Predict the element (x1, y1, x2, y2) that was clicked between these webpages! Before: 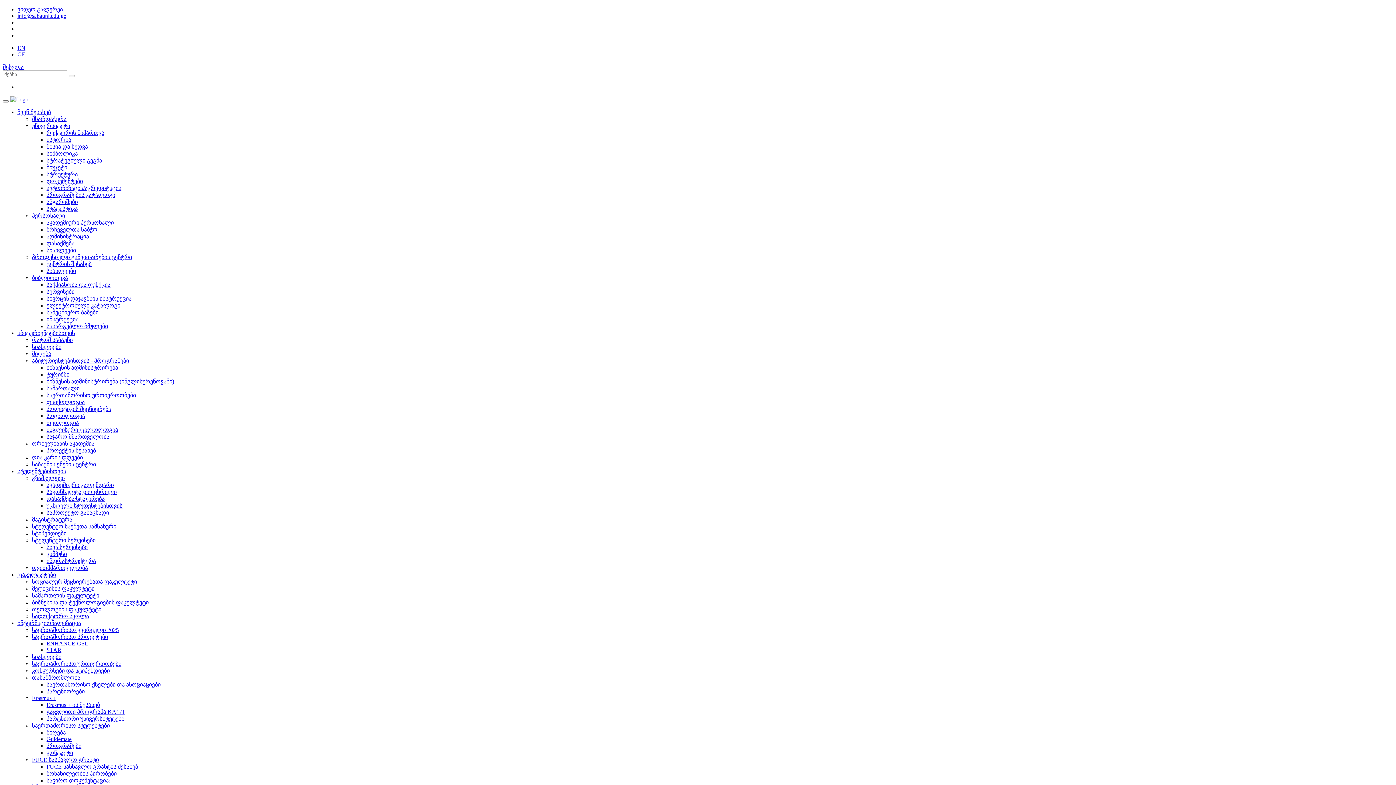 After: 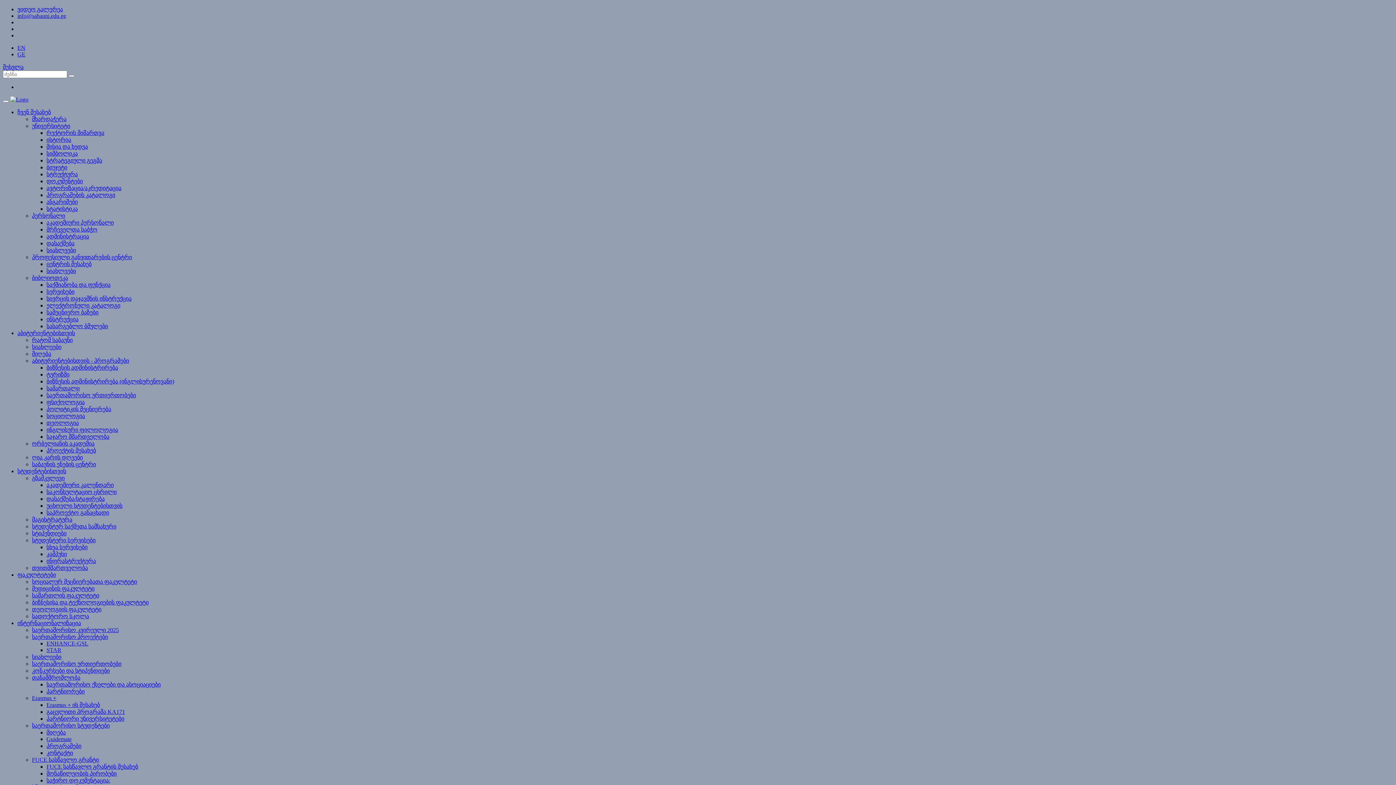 Action: bbox: (32, 599, 148, 605) label: ბიზნესისა და ტექნოლოგიების ფაკულტეტი